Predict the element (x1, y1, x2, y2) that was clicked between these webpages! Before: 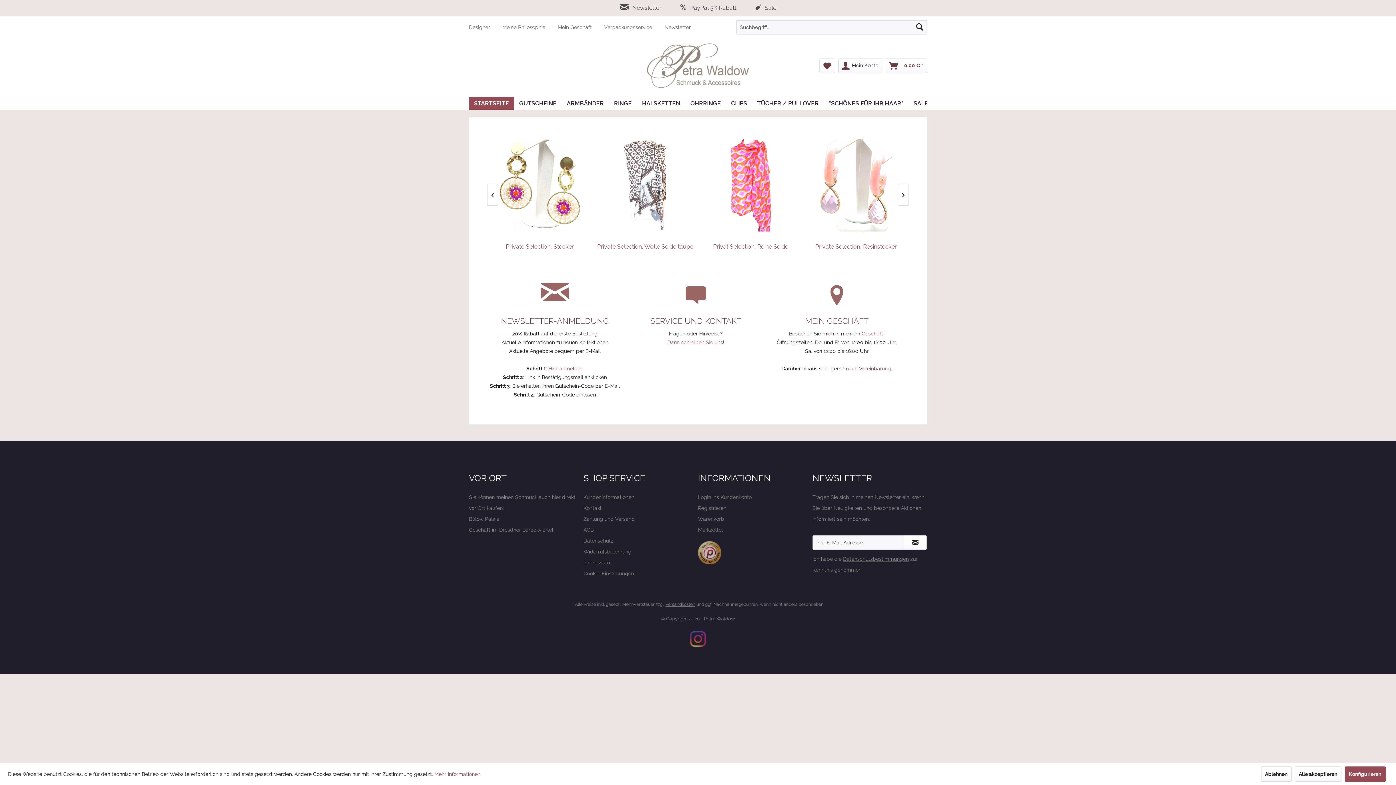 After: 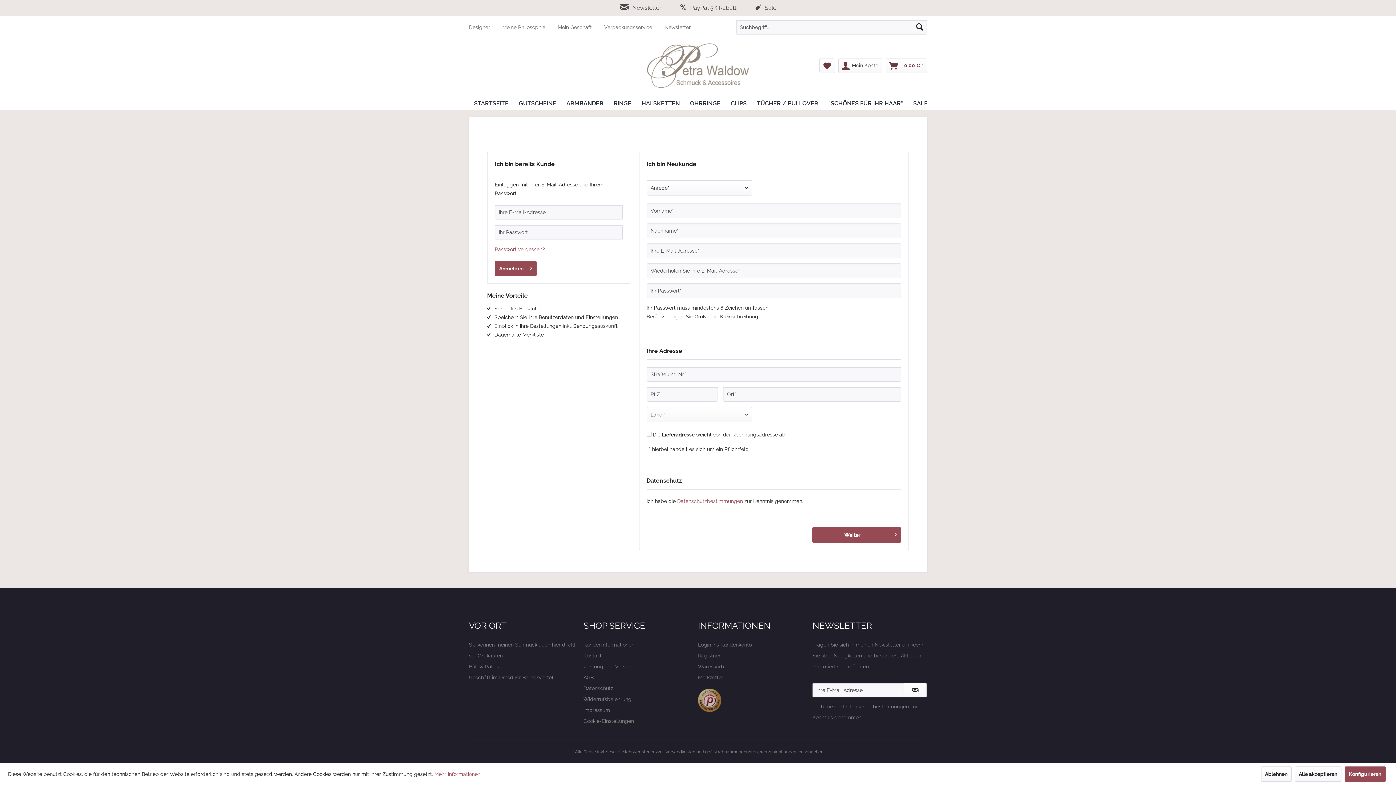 Action: label: Registrieren bbox: (698, 502, 809, 513)